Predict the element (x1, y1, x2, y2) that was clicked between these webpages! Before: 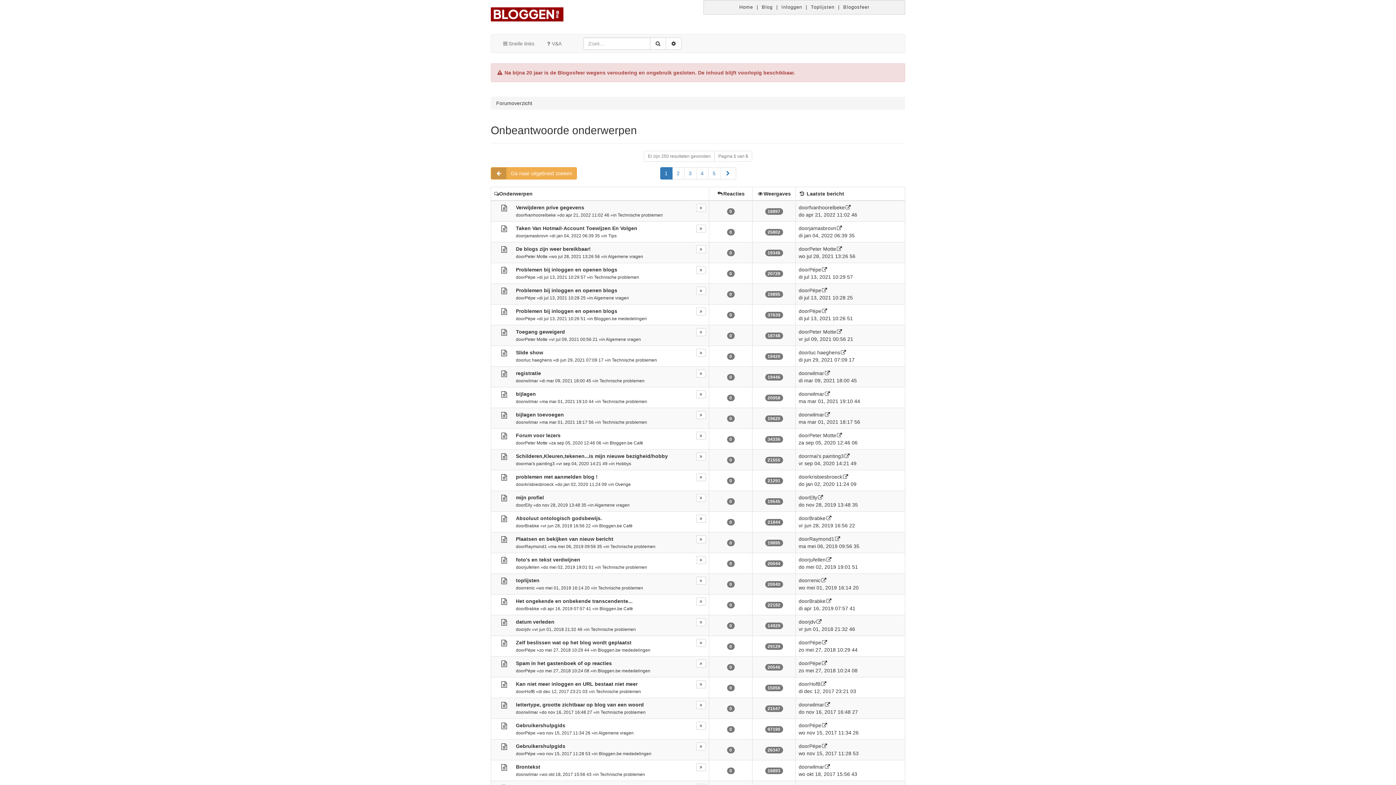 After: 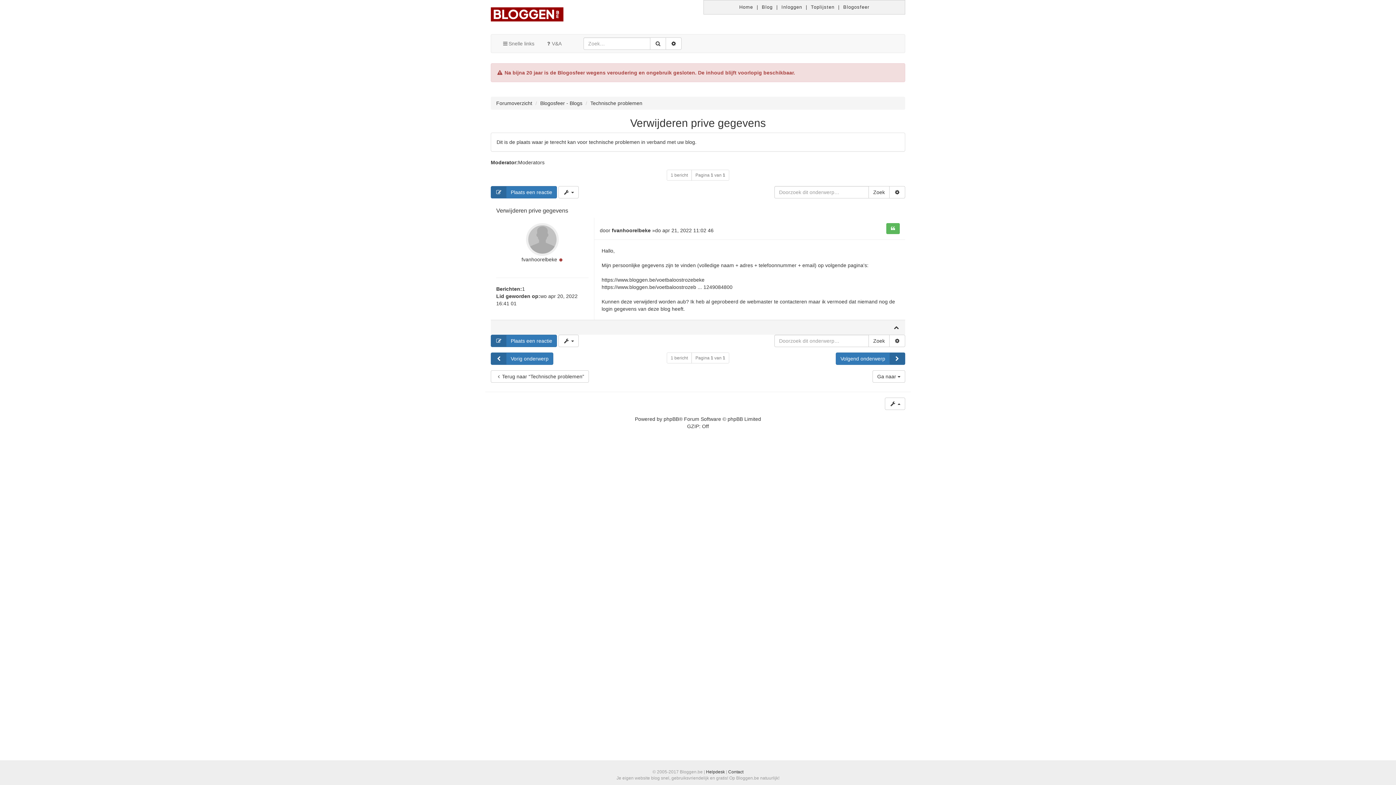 Action: bbox: (845, 204, 851, 210)